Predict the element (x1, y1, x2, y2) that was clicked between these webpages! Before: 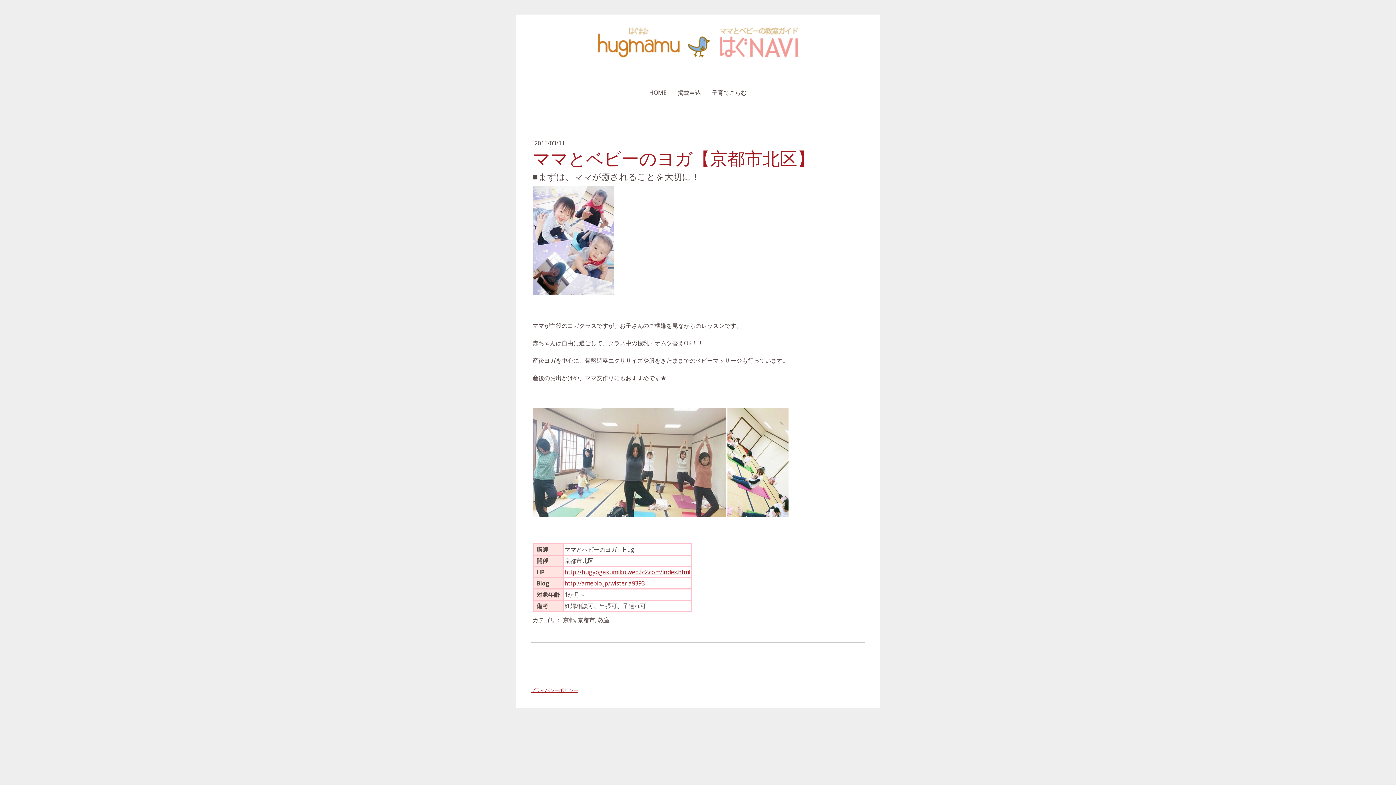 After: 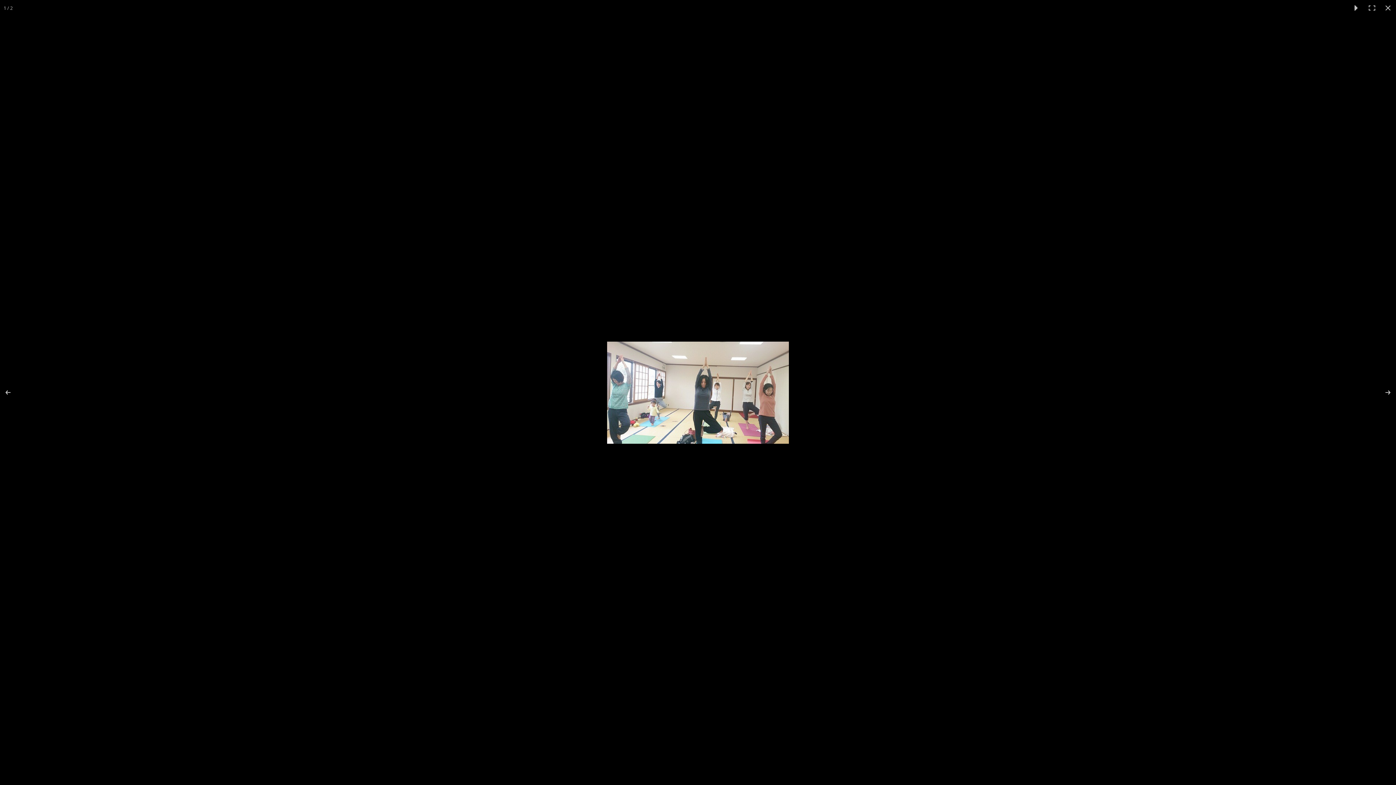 Action: bbox: (532, 408, 727, 517)